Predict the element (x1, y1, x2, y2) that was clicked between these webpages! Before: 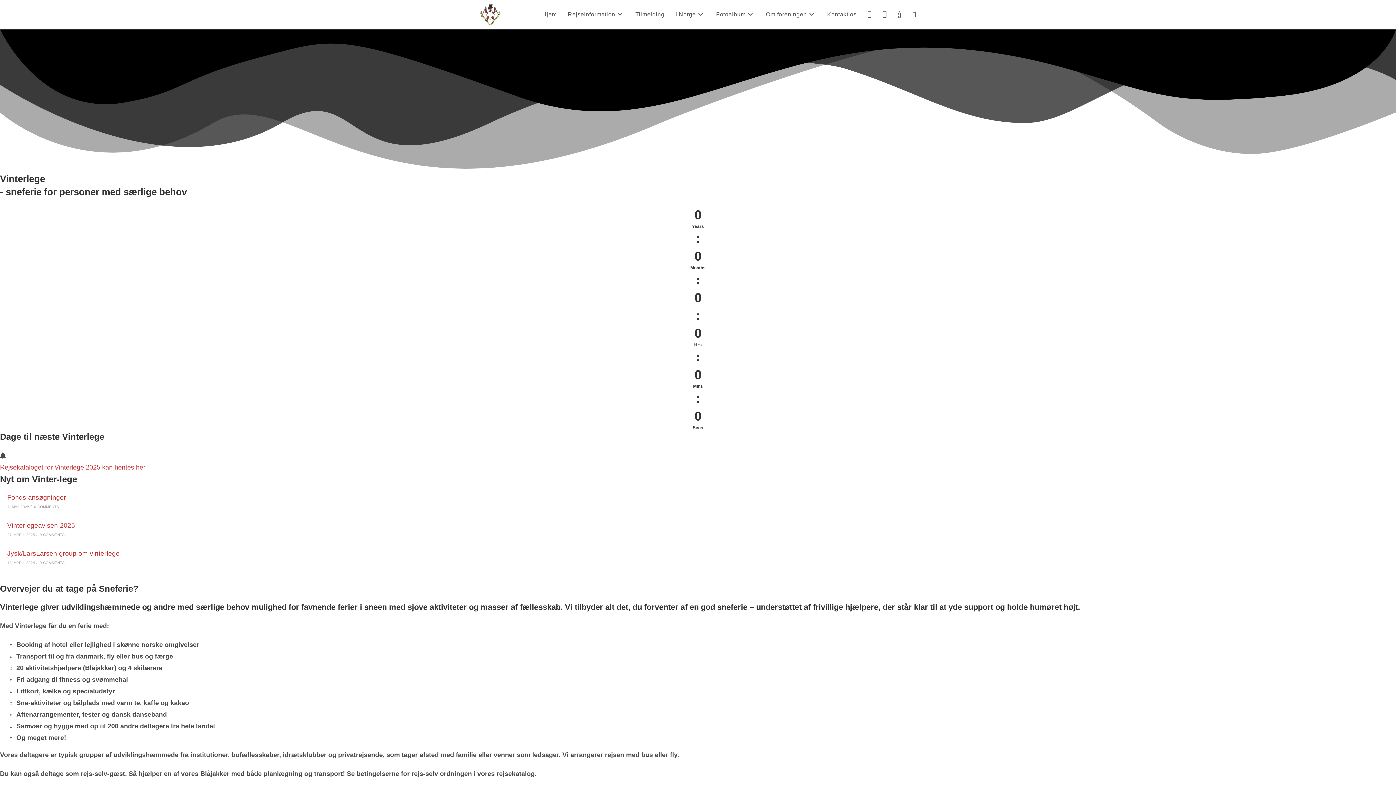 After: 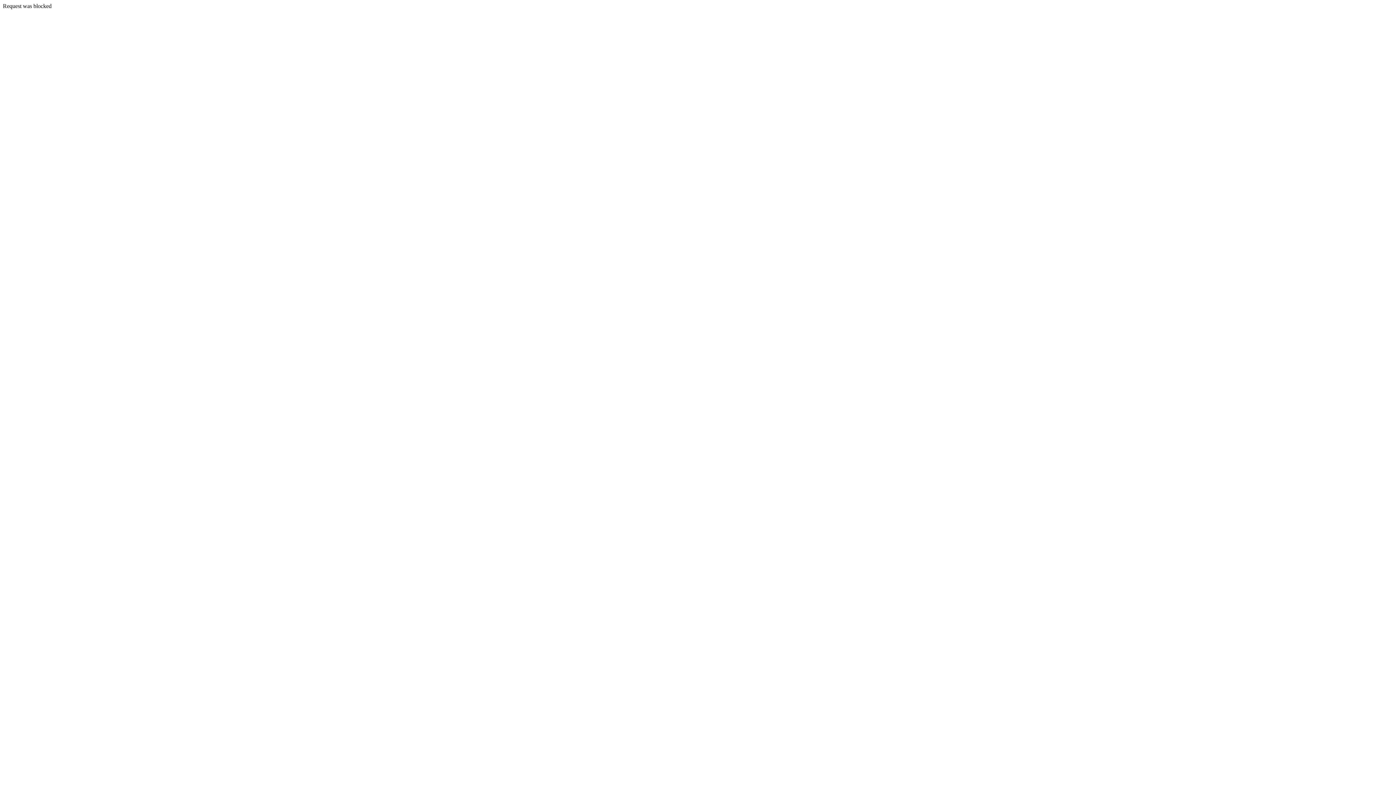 Action: bbox: (562, 0, 630, 29) label: Rejseinformation